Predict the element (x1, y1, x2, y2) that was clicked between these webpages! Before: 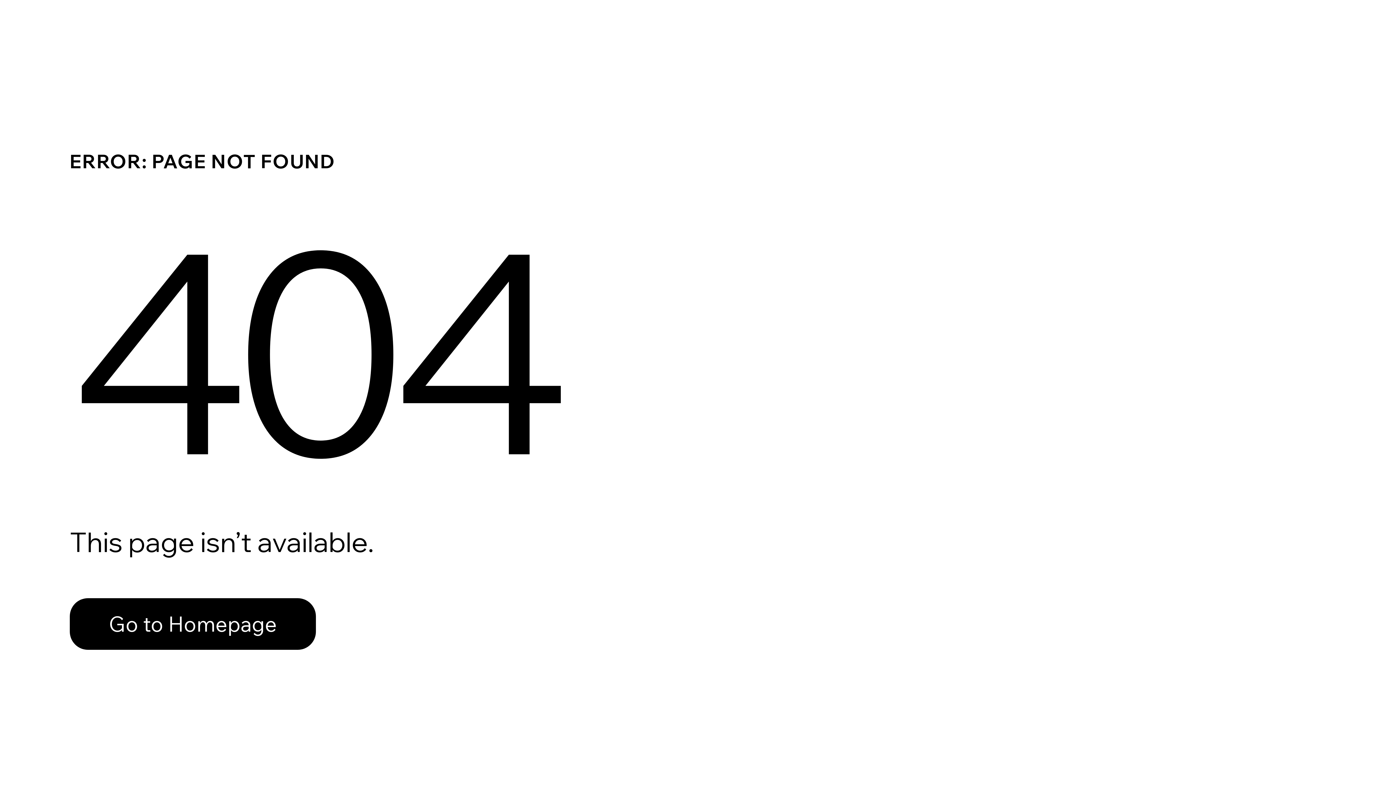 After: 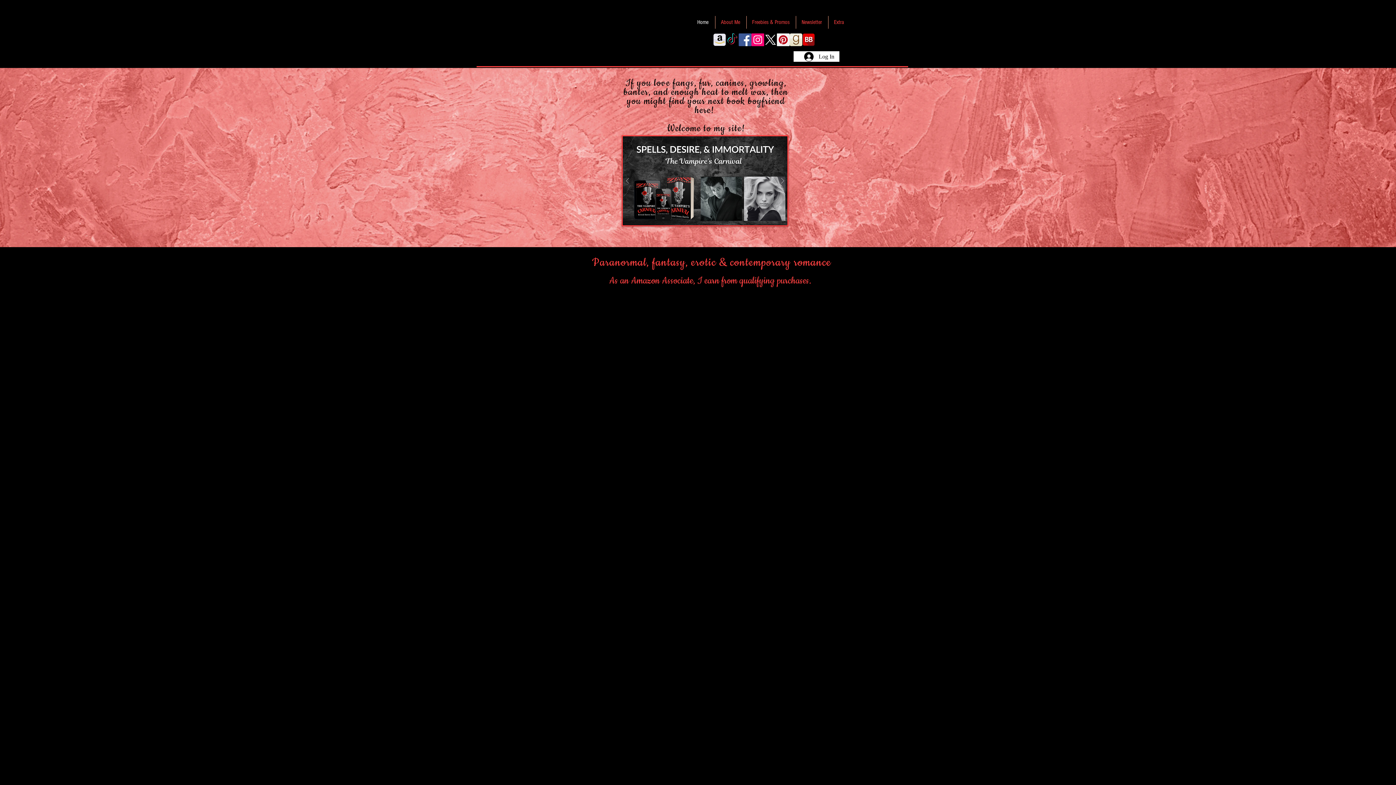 Action: bbox: (69, 582, 768, 659) label: Go to Homepage